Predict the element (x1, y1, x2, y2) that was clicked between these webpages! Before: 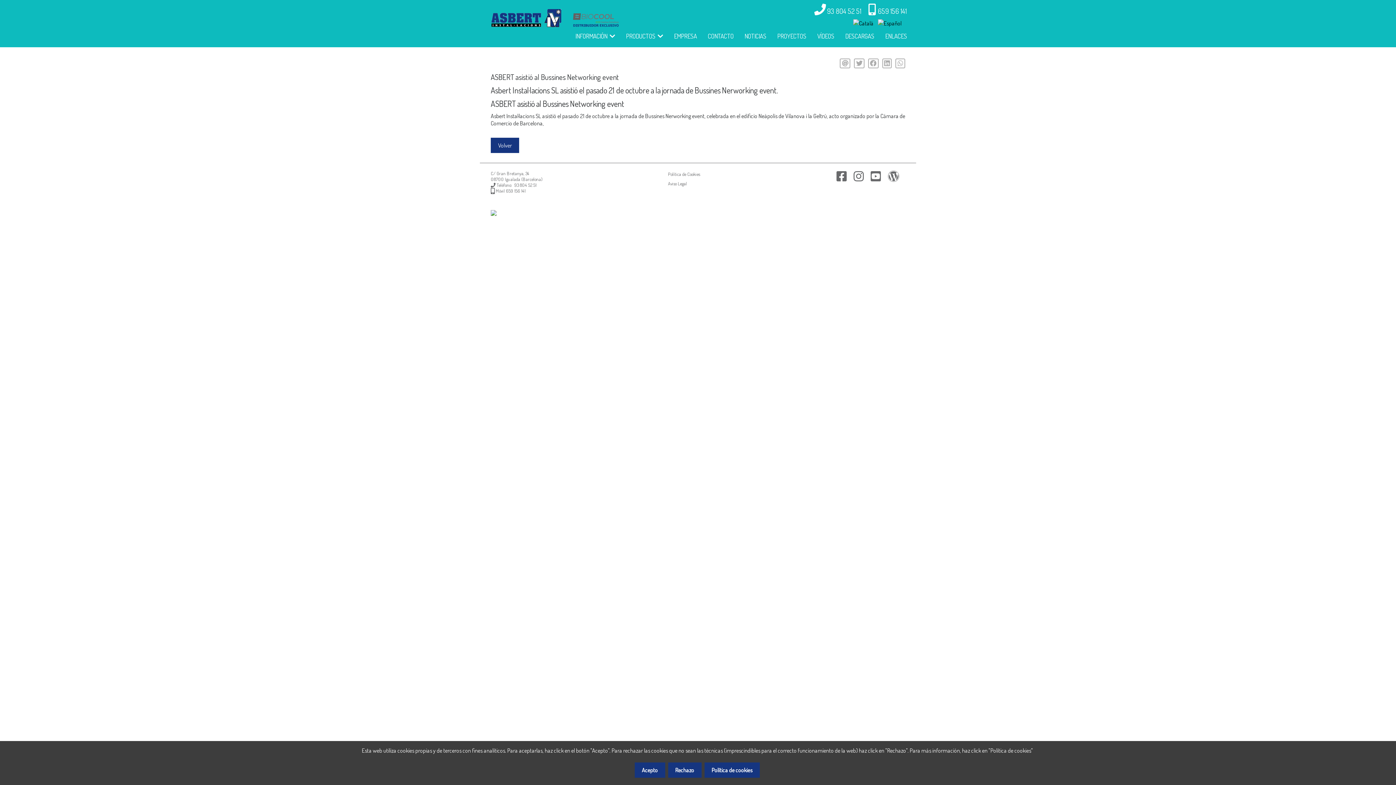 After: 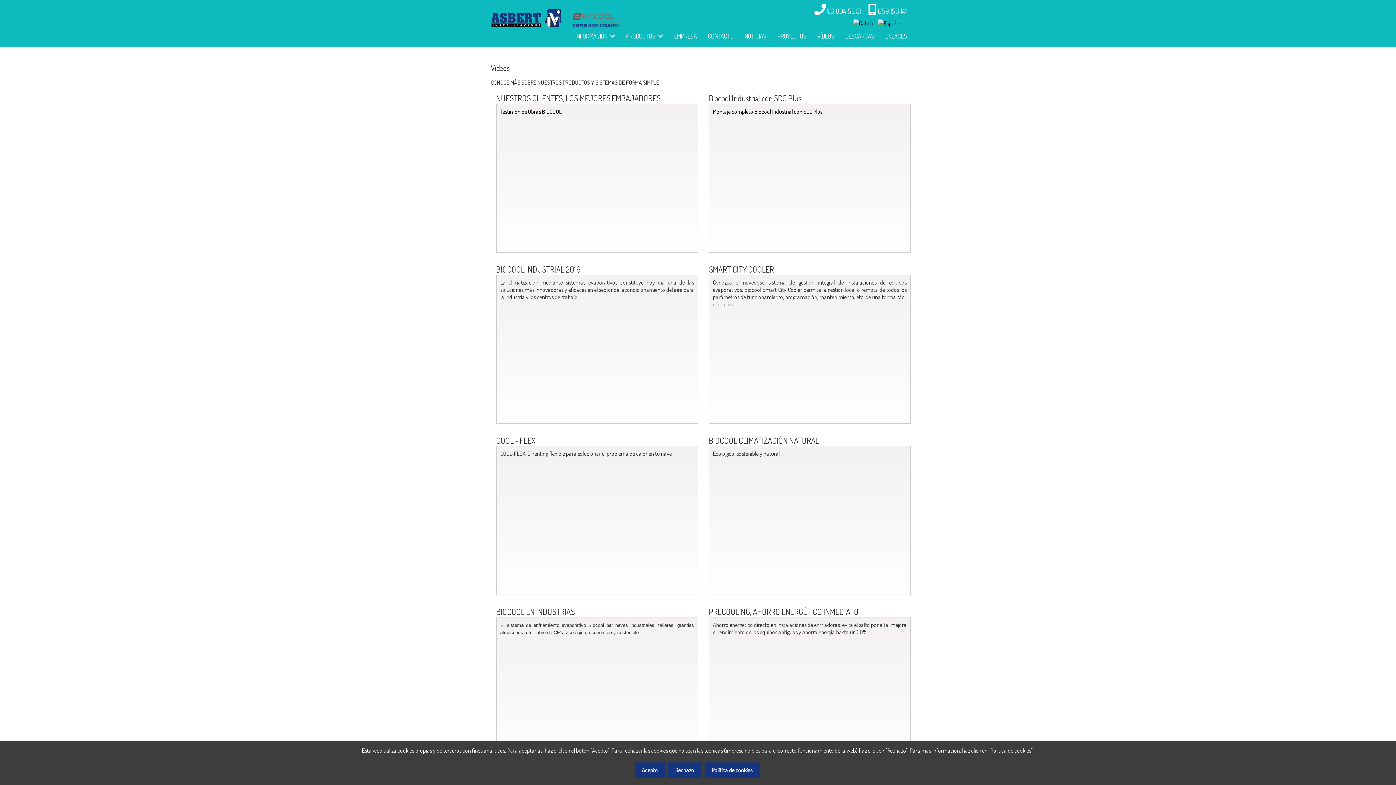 Action: bbox: (813, 29, 838, 43) label: VÍDEOS